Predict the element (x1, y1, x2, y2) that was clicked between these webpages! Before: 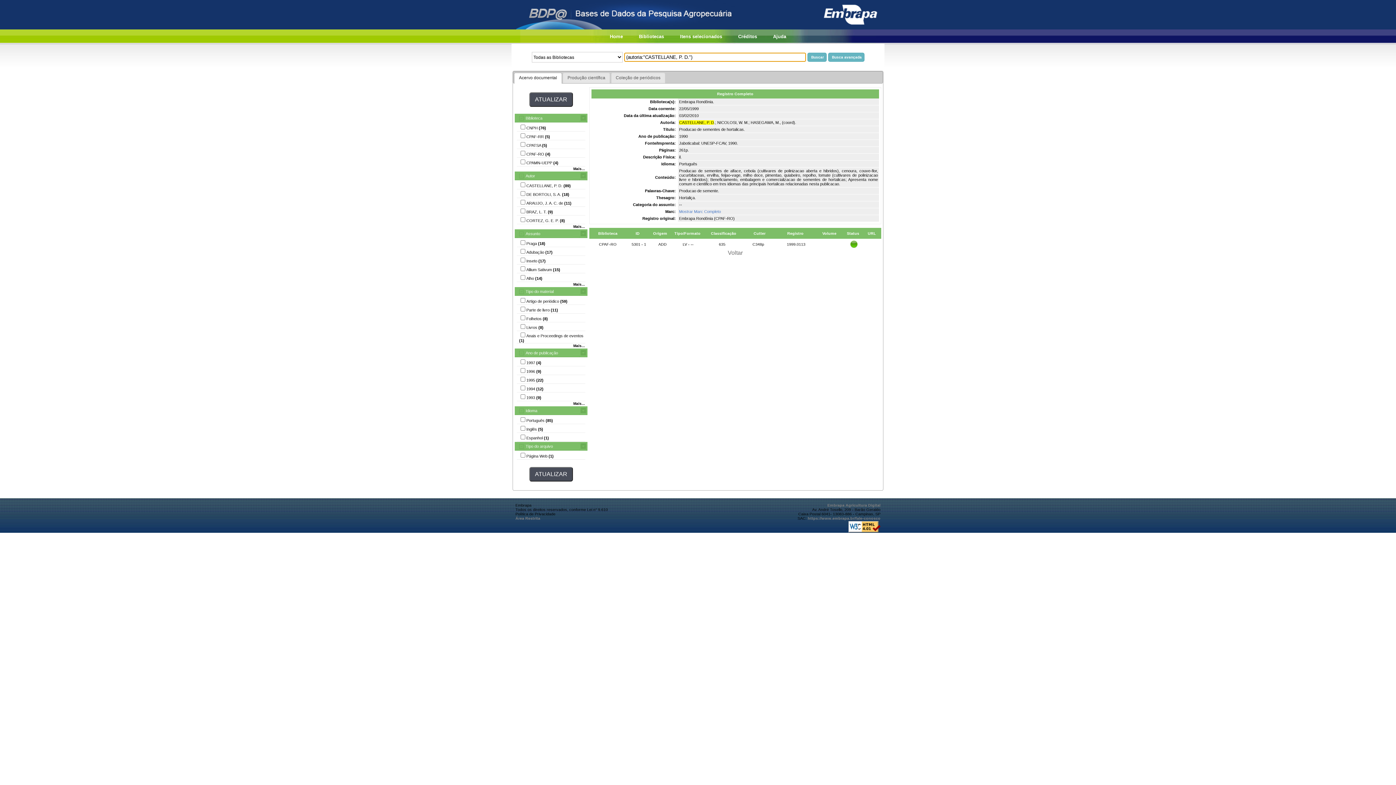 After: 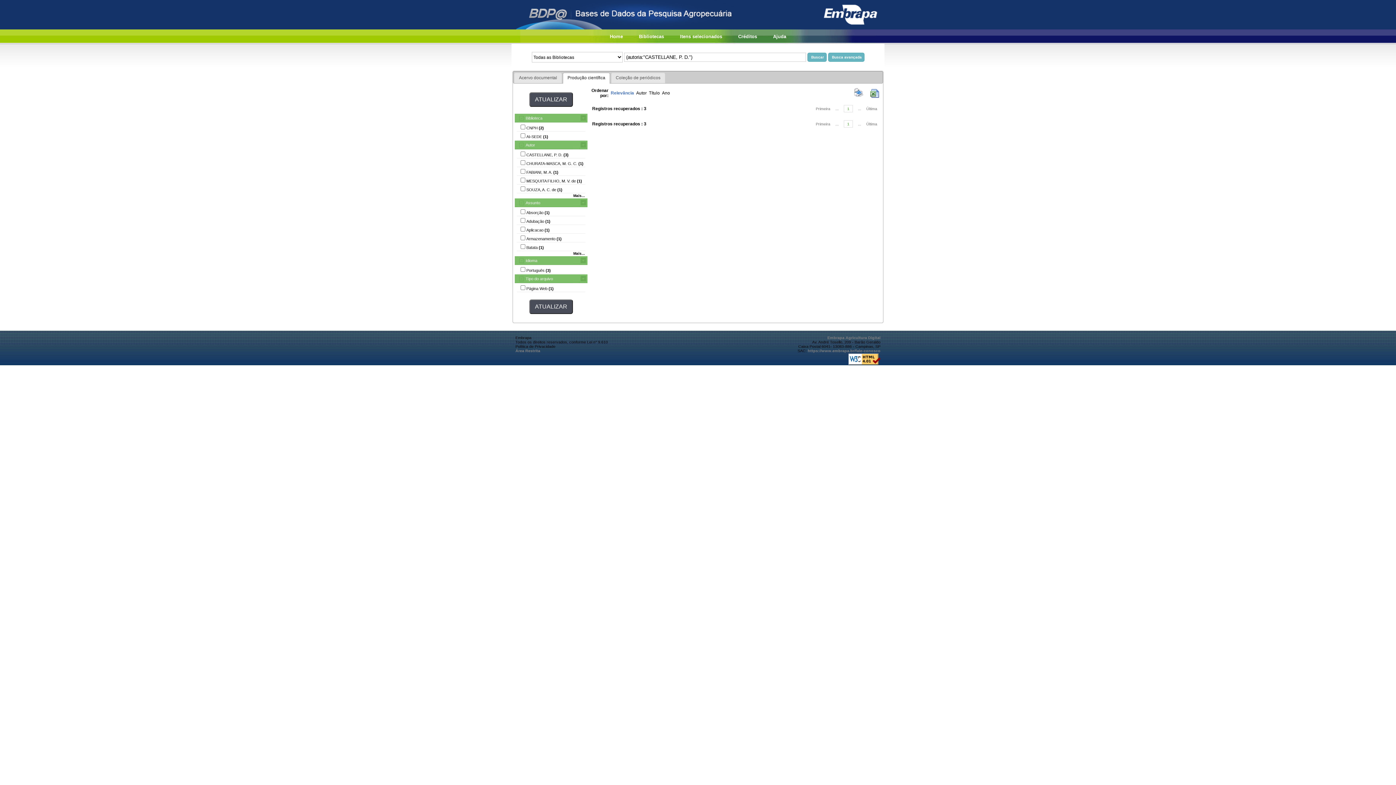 Action: bbox: (563, 73, 609, 83) label: Produção científica